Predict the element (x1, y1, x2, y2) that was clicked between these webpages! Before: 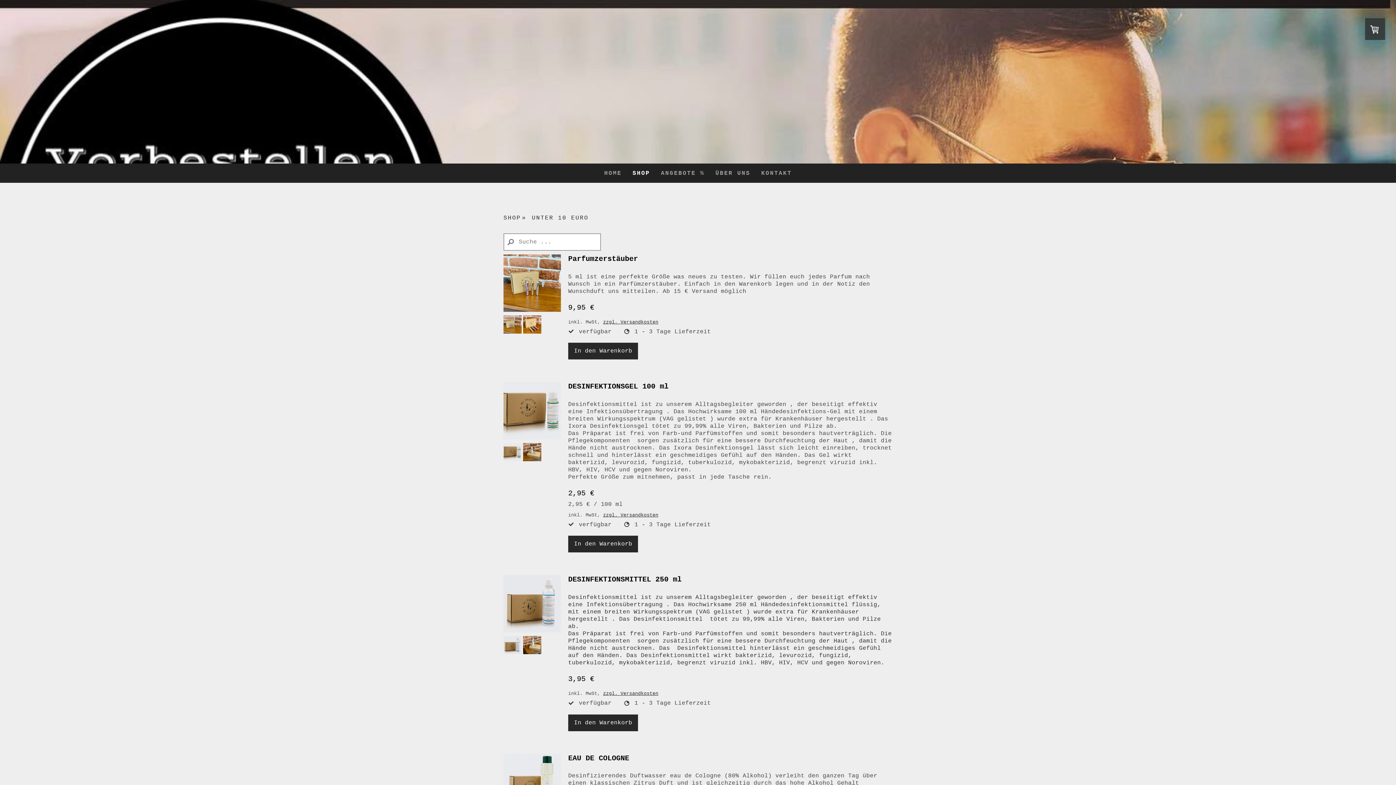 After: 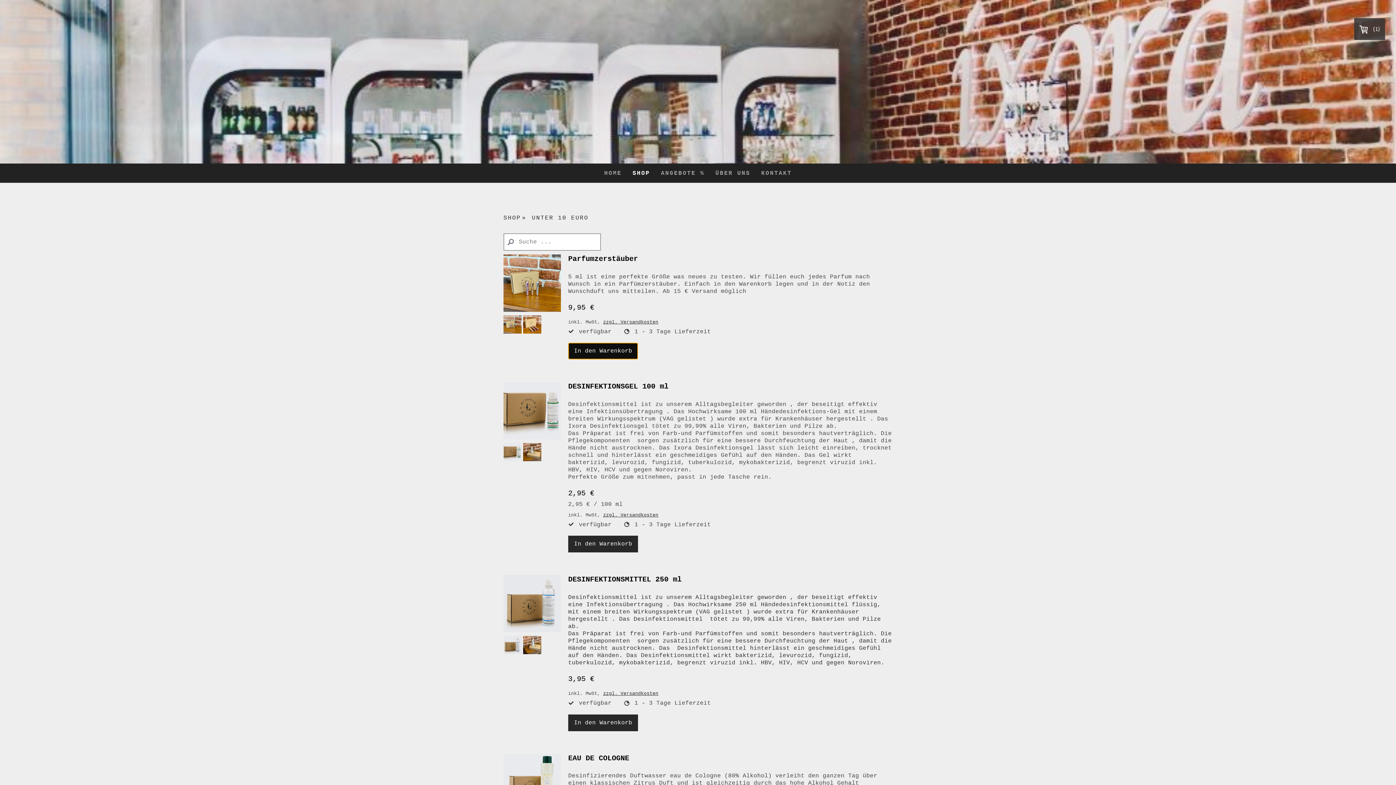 Action: label: In den Warenkorb bbox: (568, 342, 638, 359)